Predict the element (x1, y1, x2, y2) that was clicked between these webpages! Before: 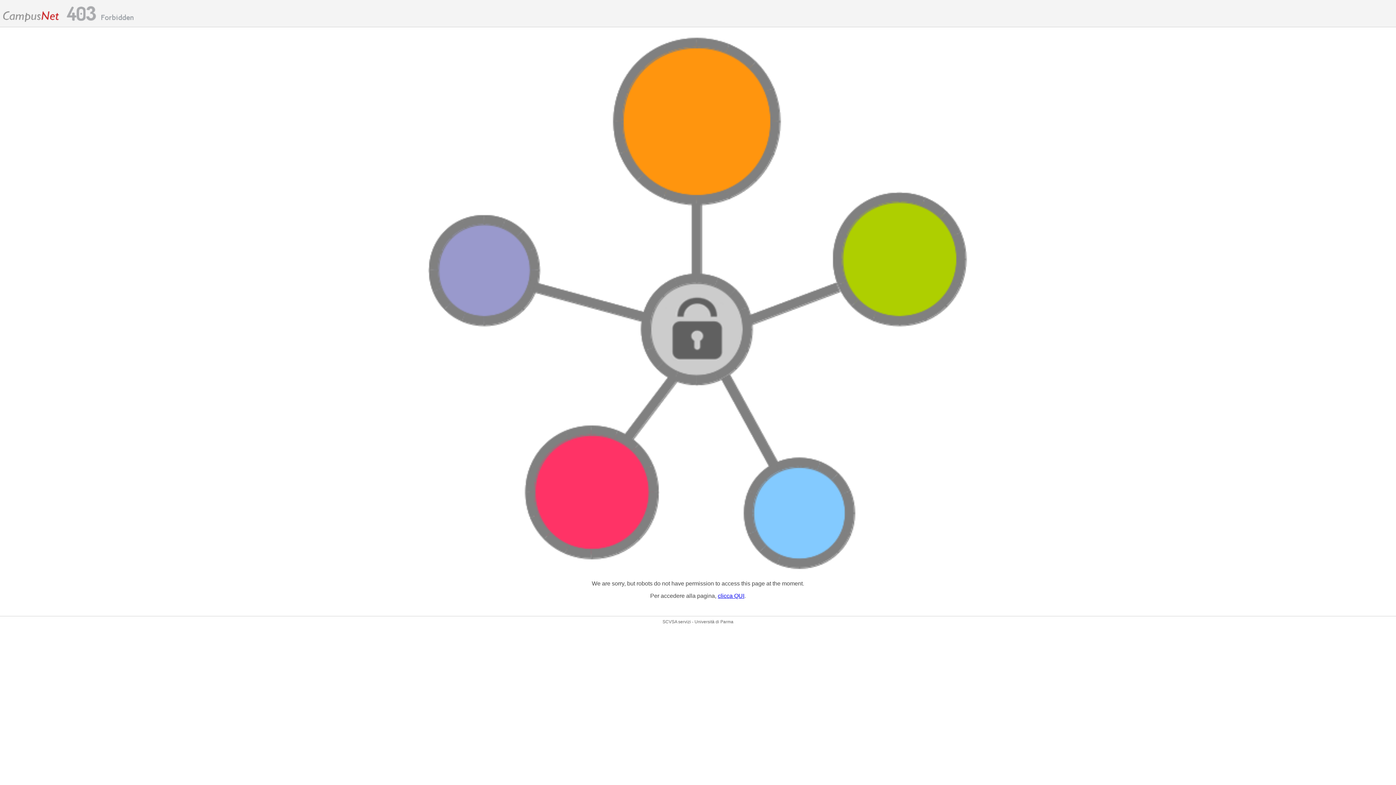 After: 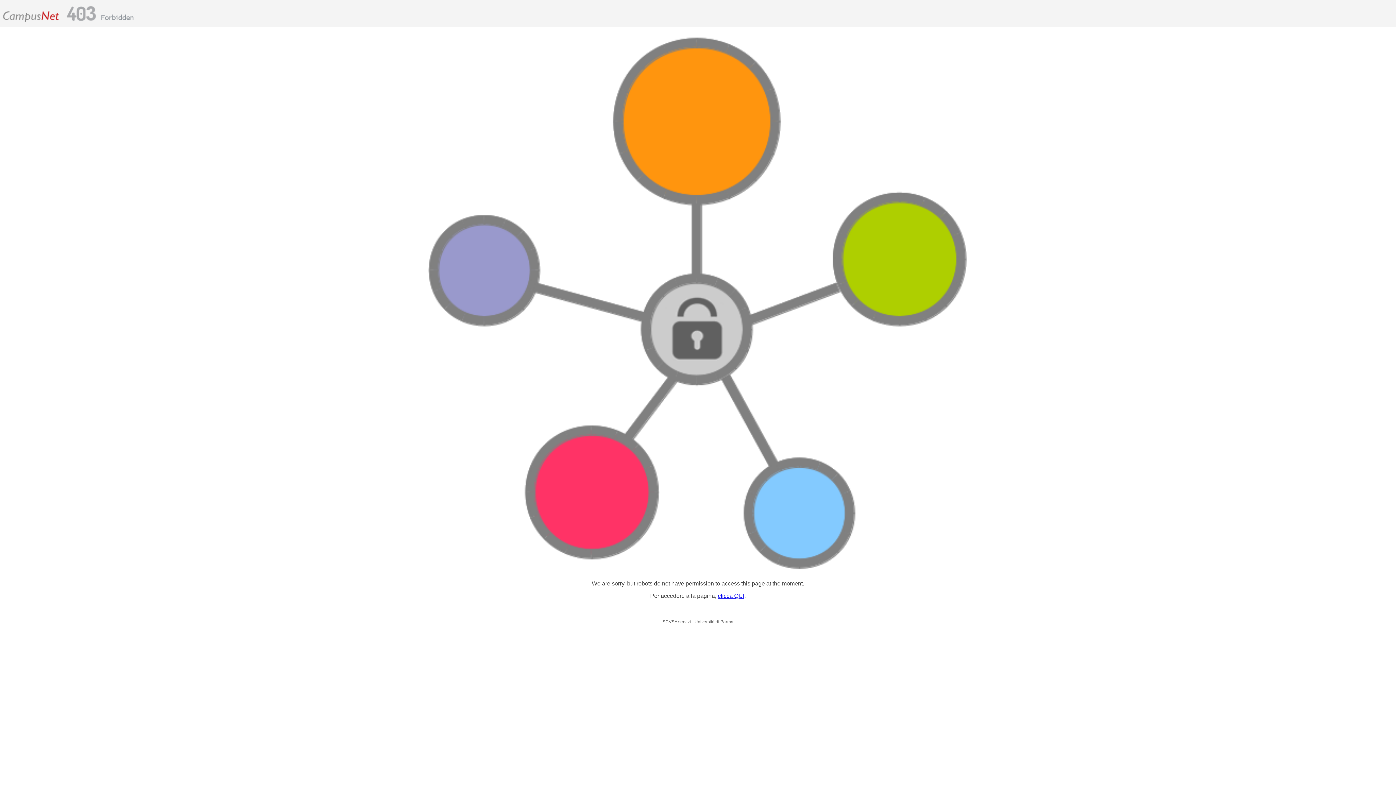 Action: bbox: (718, 593, 744, 599) label: clicca QUI